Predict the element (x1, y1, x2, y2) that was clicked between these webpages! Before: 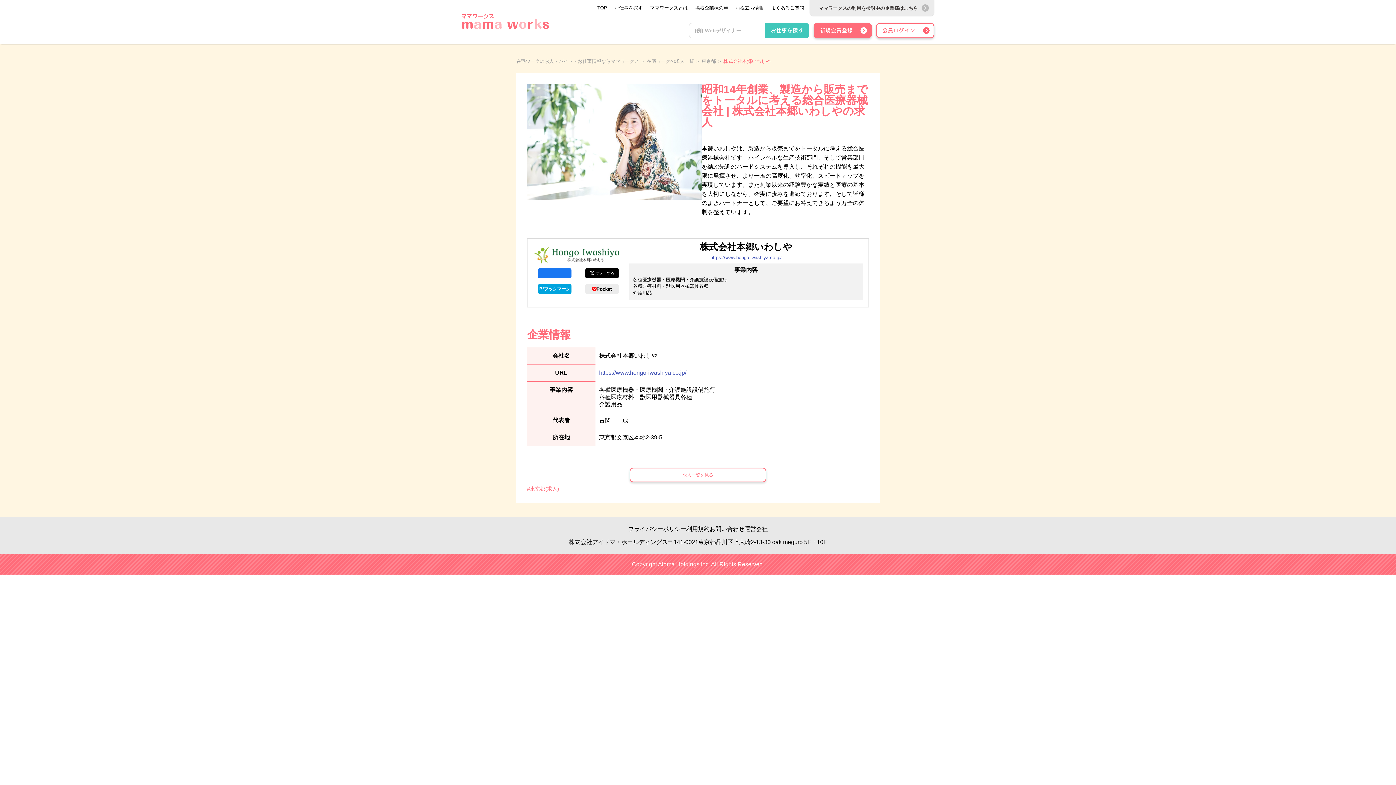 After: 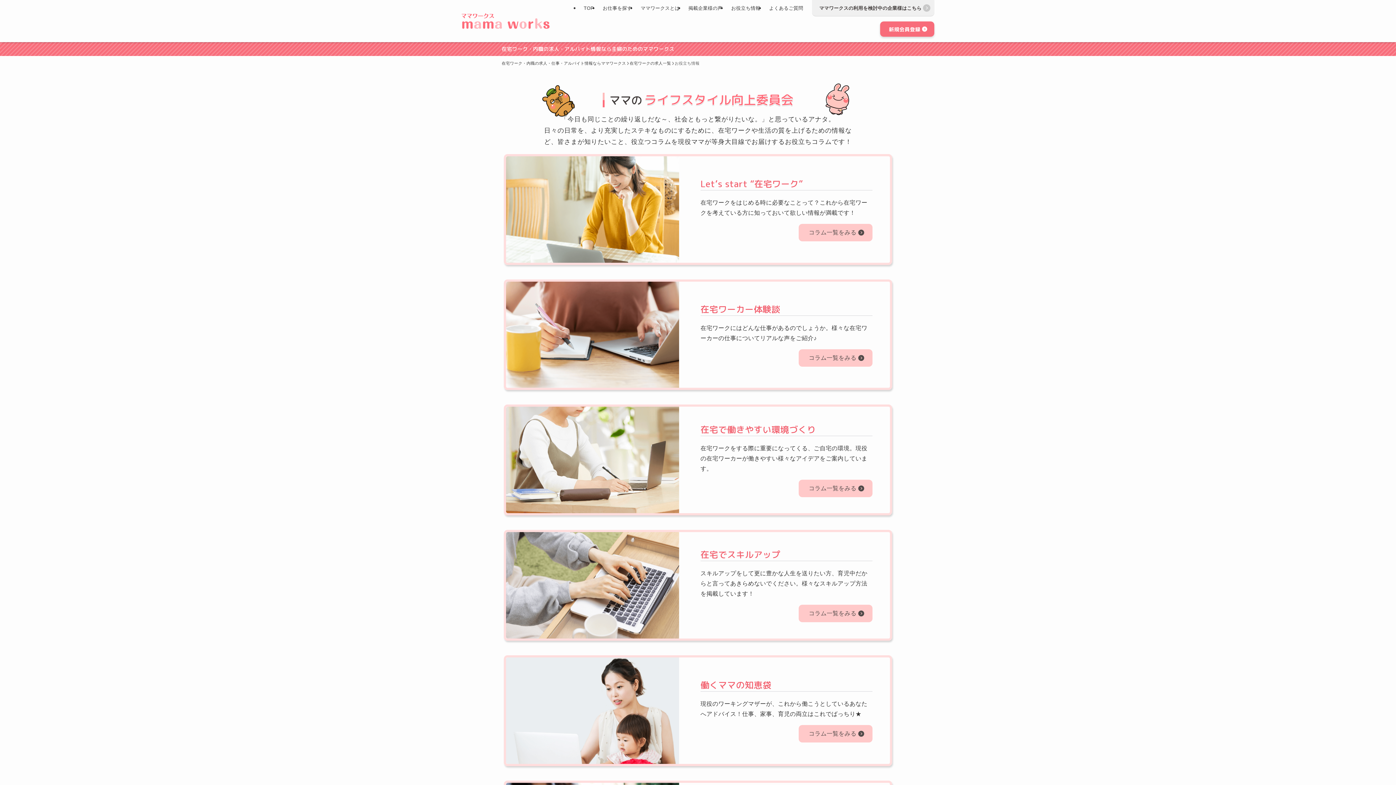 Action: label: お役立ち情報 bbox: (732, 0, 767, 16)